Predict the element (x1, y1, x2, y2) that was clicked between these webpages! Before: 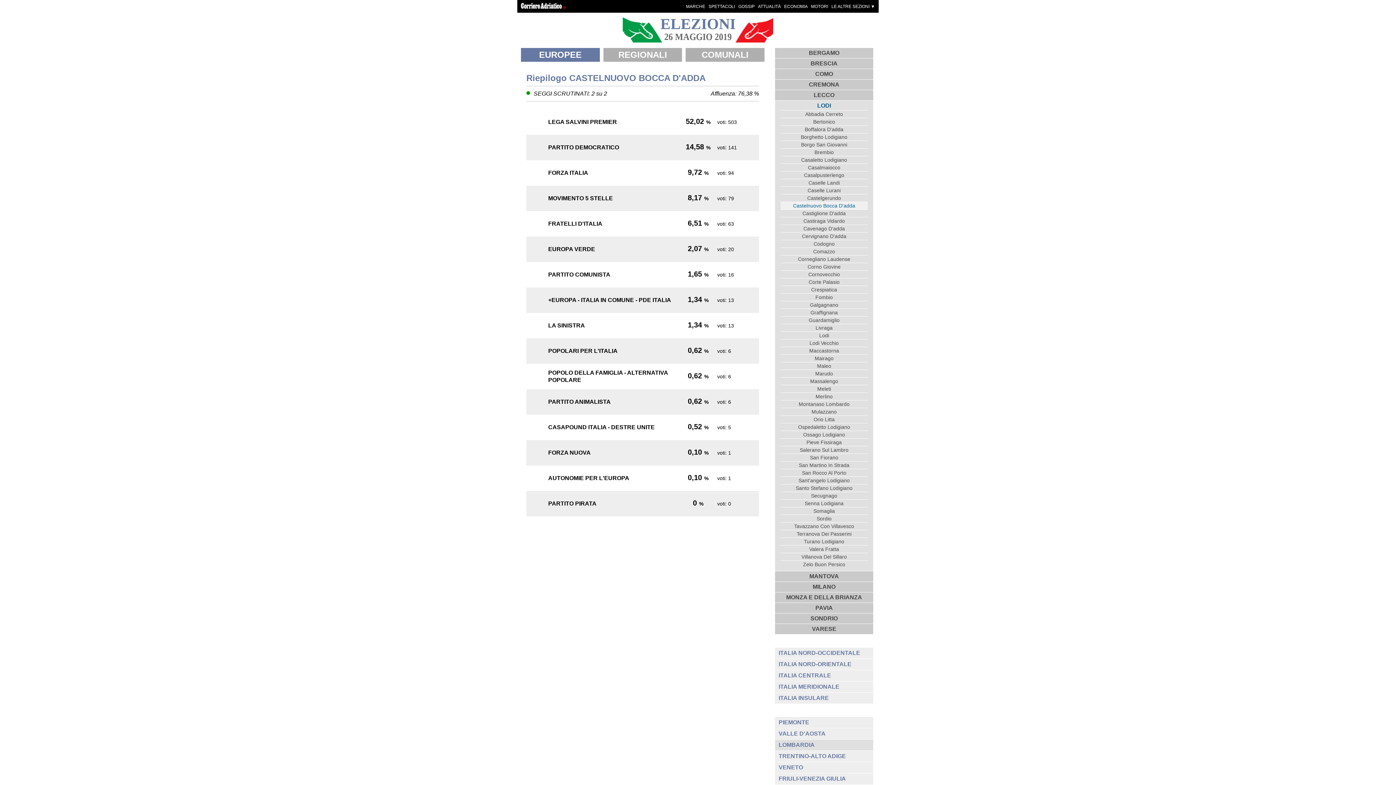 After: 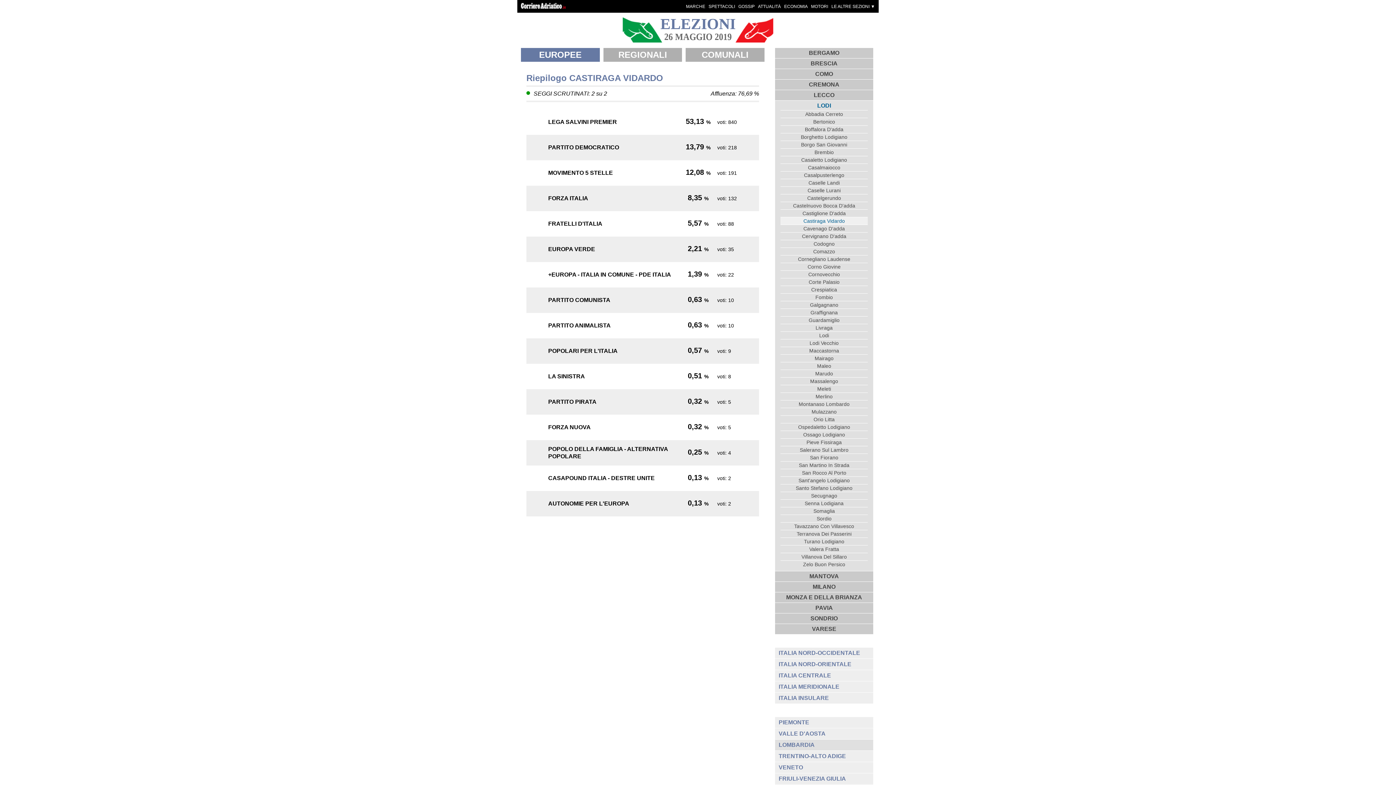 Action: bbox: (780, 217, 868, 224) label: Castiraga Vidardo